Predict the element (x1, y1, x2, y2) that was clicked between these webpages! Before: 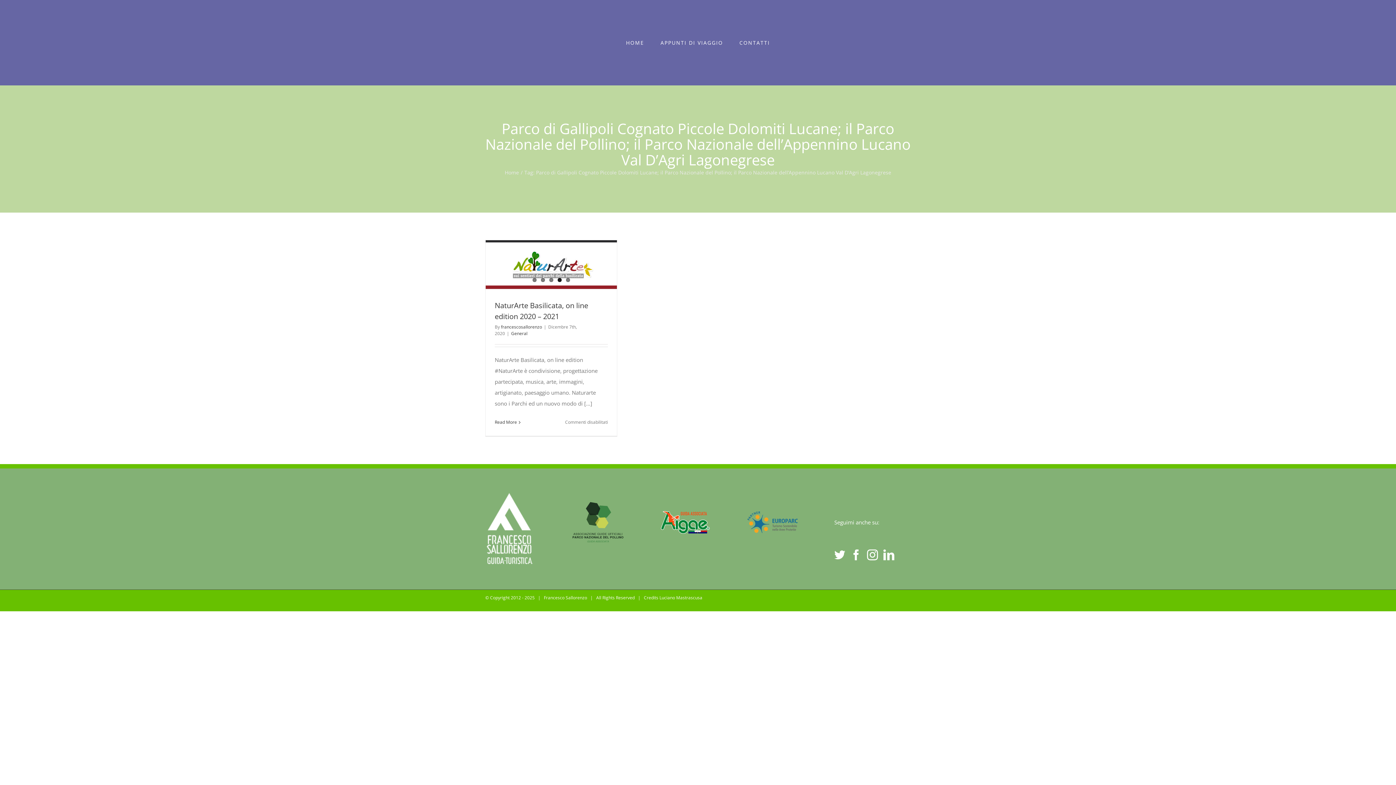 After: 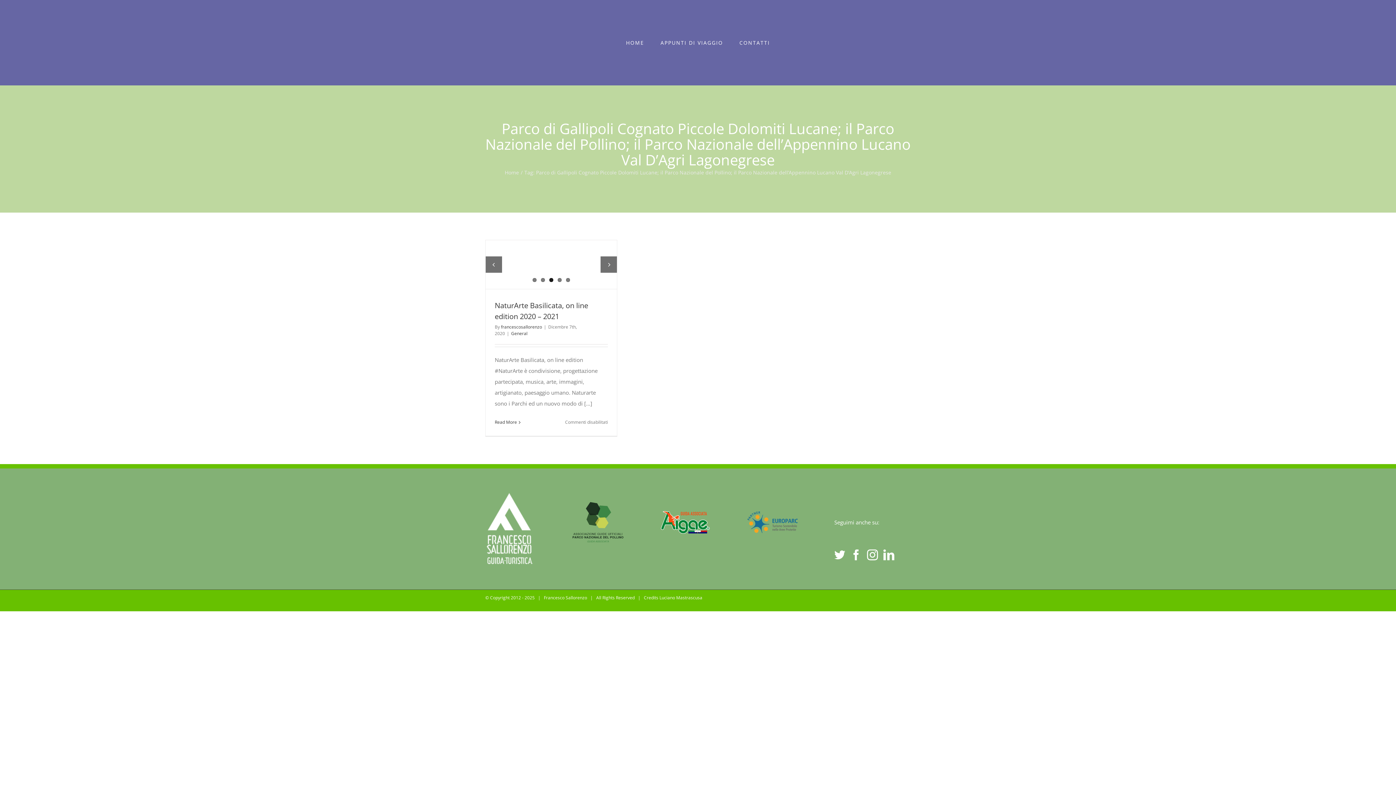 Action: label: 3 bbox: (549, 278, 553, 282)